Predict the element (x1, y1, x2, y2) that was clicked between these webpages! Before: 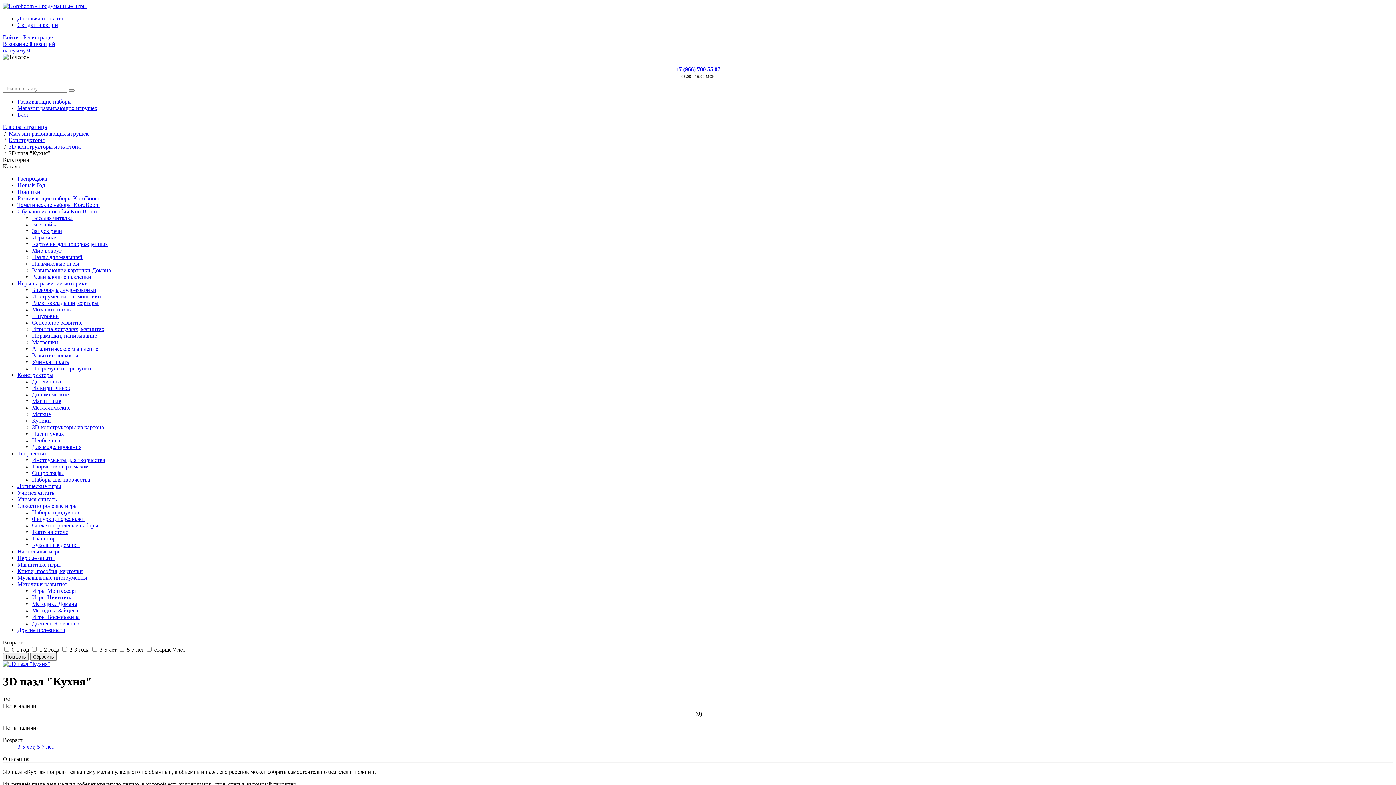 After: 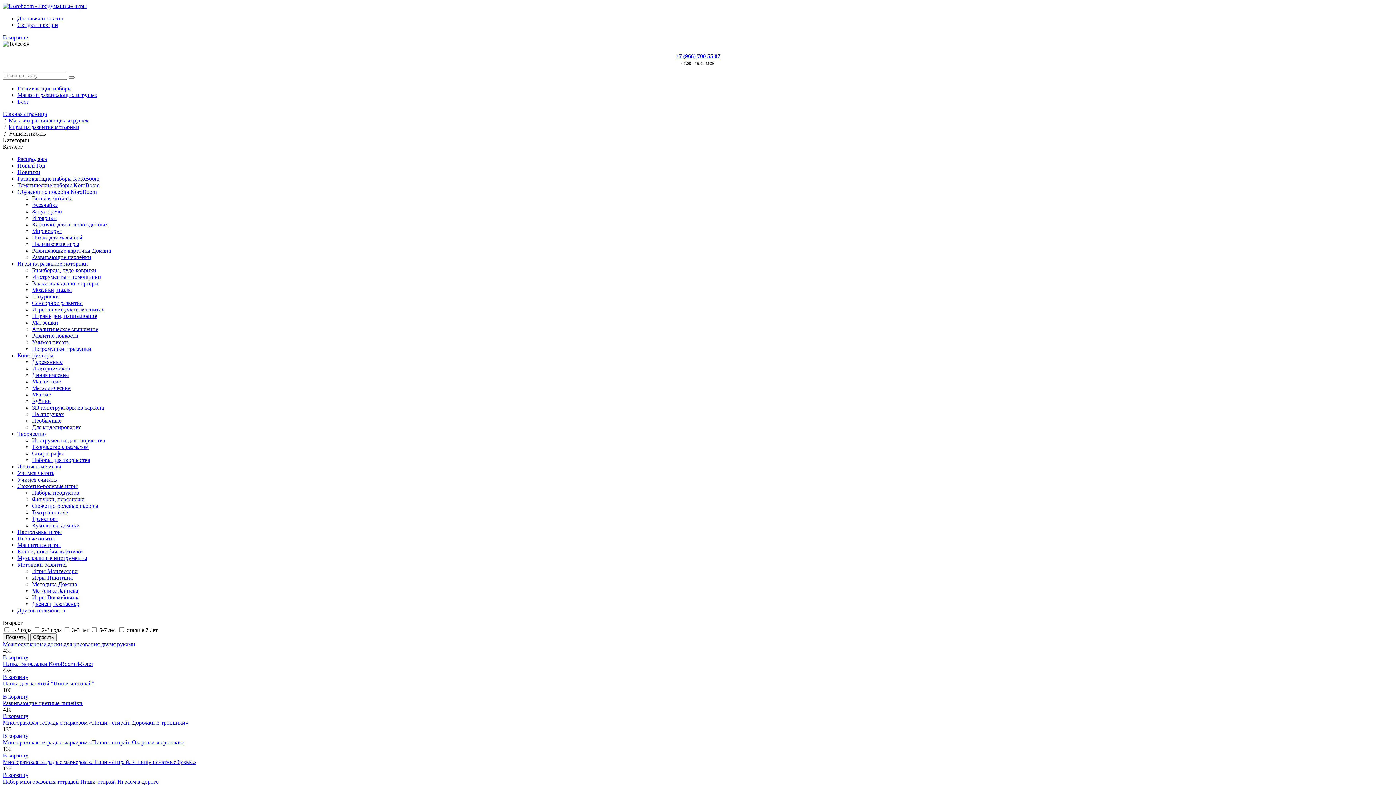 Action: label: Учимся писать bbox: (32, 358, 69, 365)